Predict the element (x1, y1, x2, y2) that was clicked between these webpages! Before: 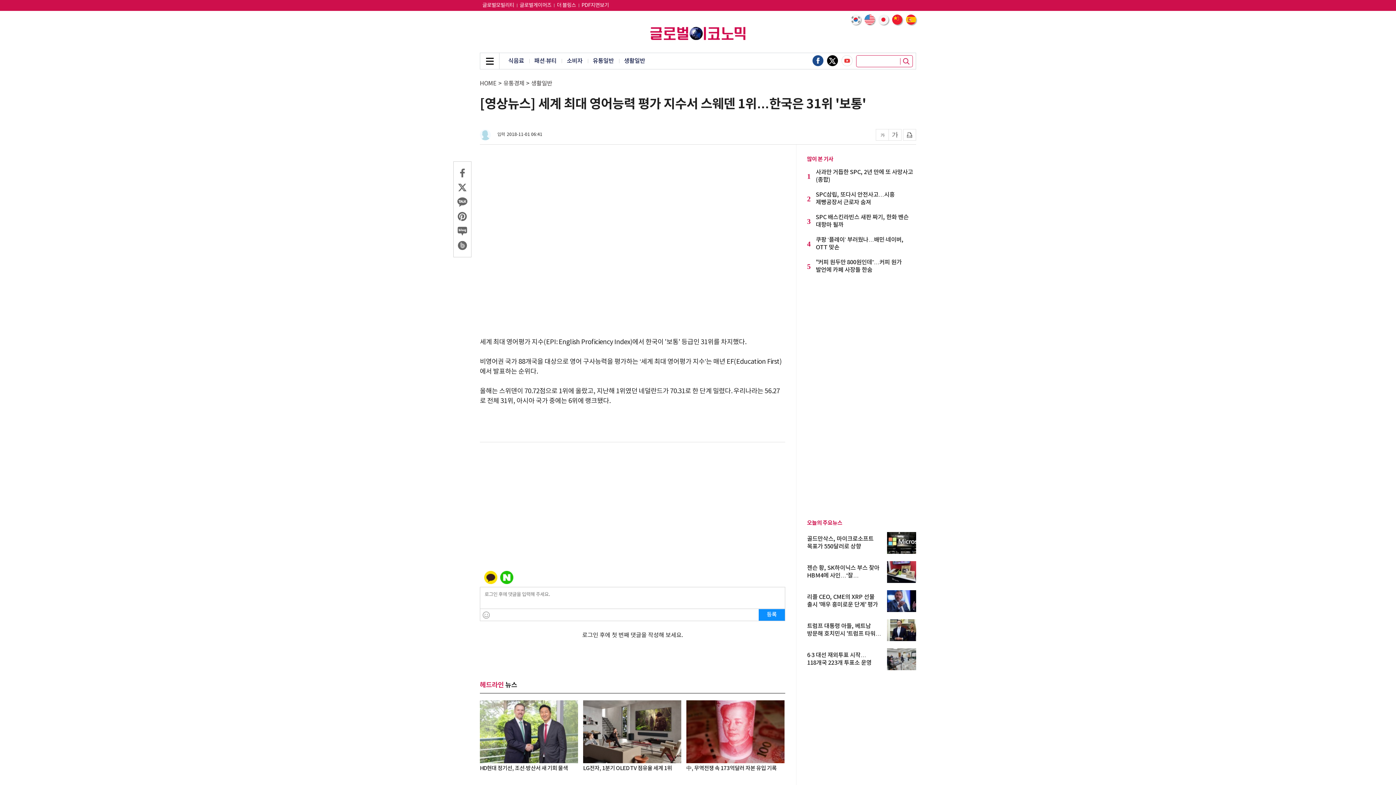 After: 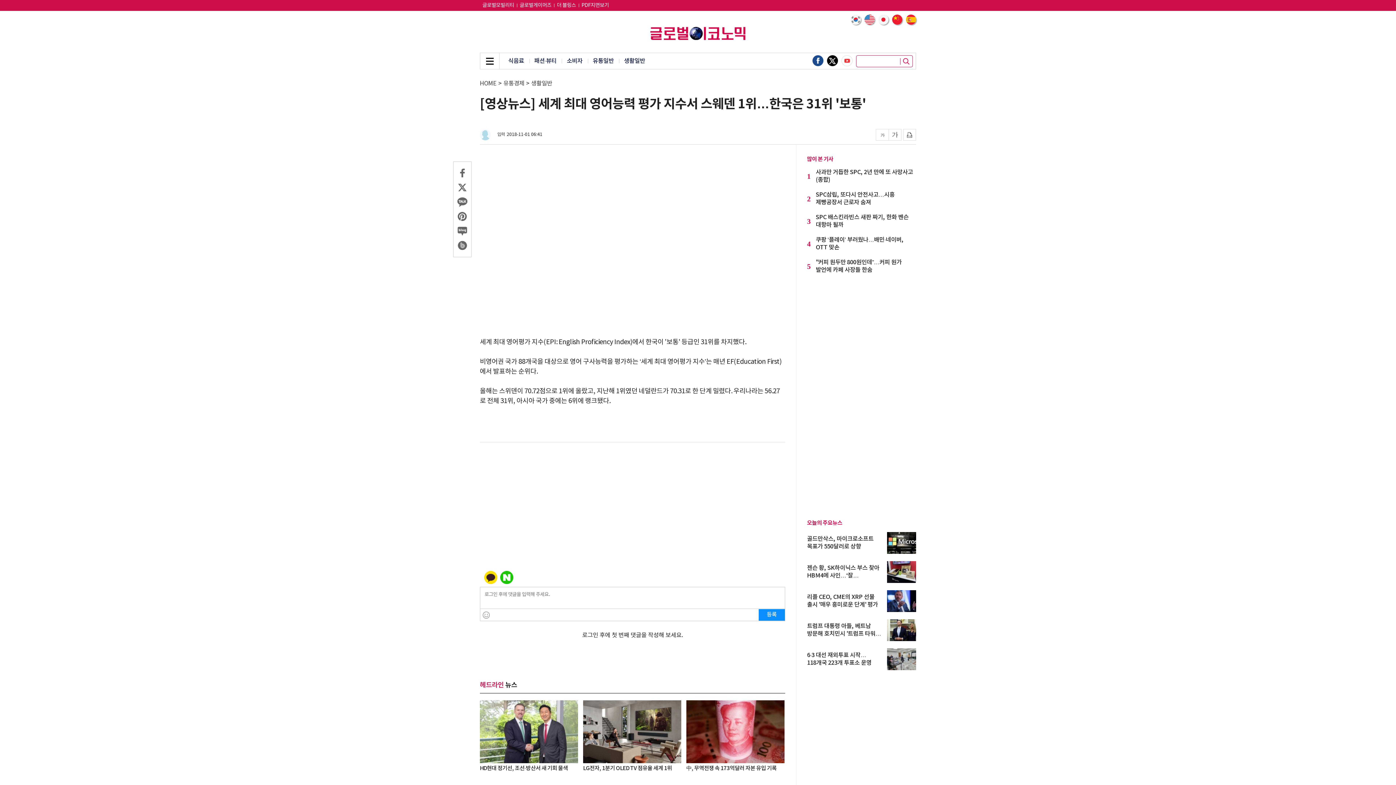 Action: bbox: (892, 14, 902, 24)